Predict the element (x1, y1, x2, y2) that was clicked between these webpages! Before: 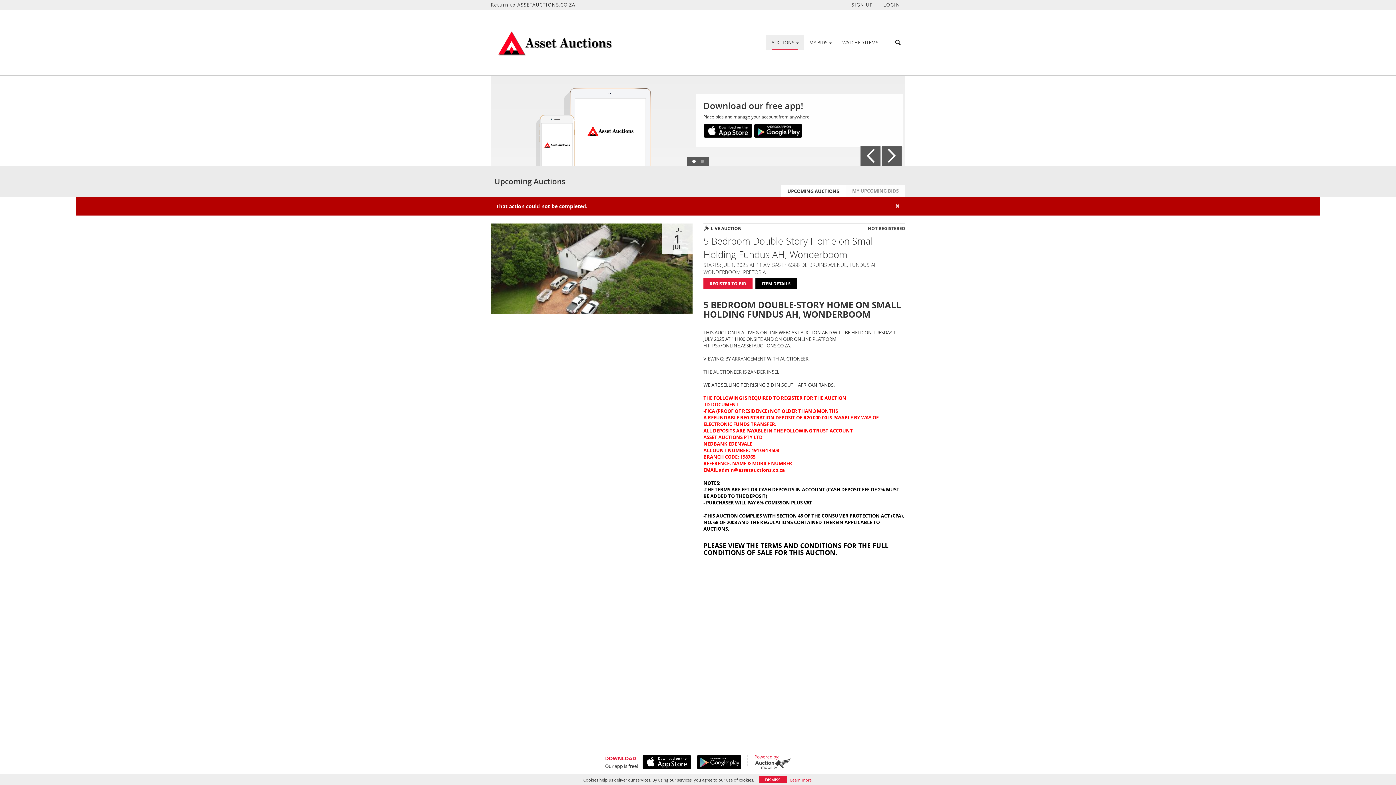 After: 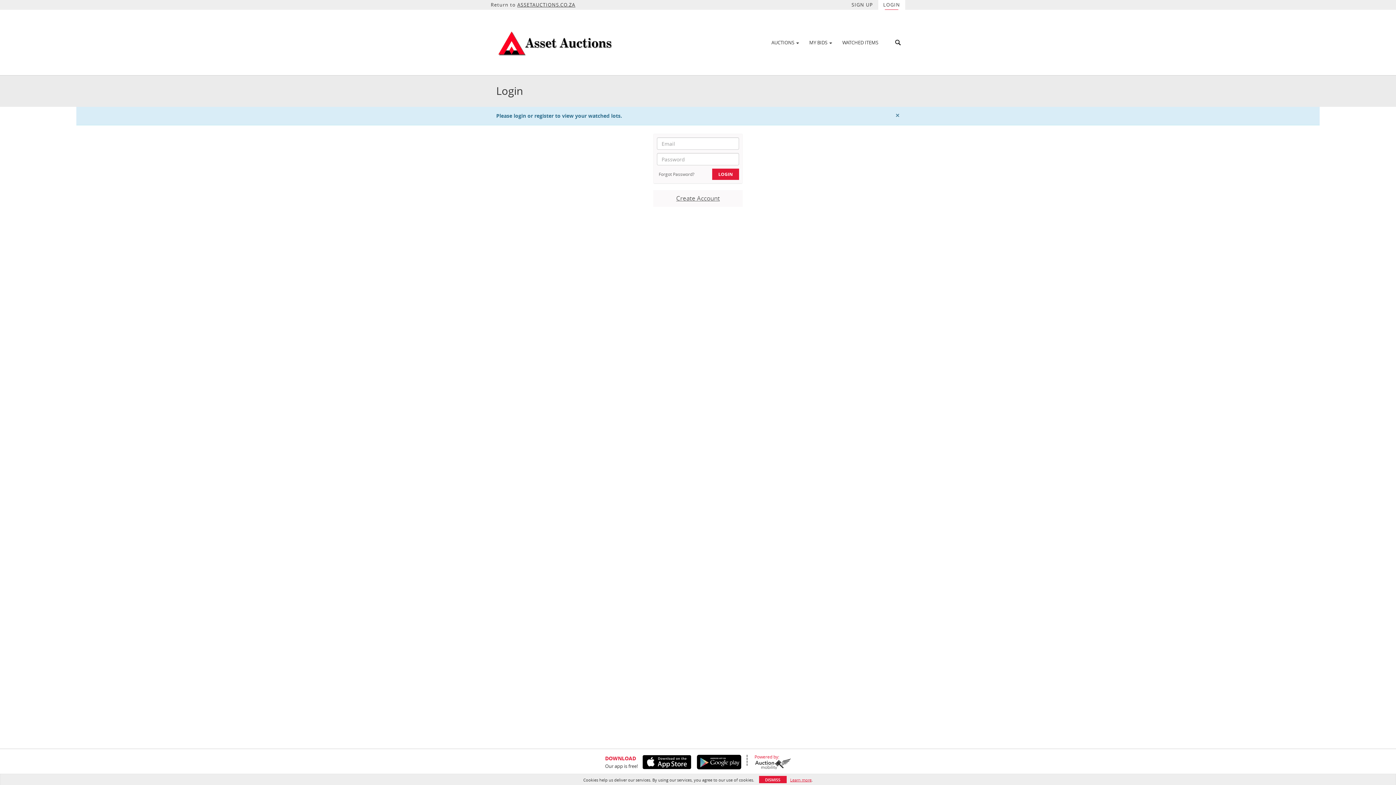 Action: label: WATCHED ITEMS bbox: (837, 36, 883, 48)